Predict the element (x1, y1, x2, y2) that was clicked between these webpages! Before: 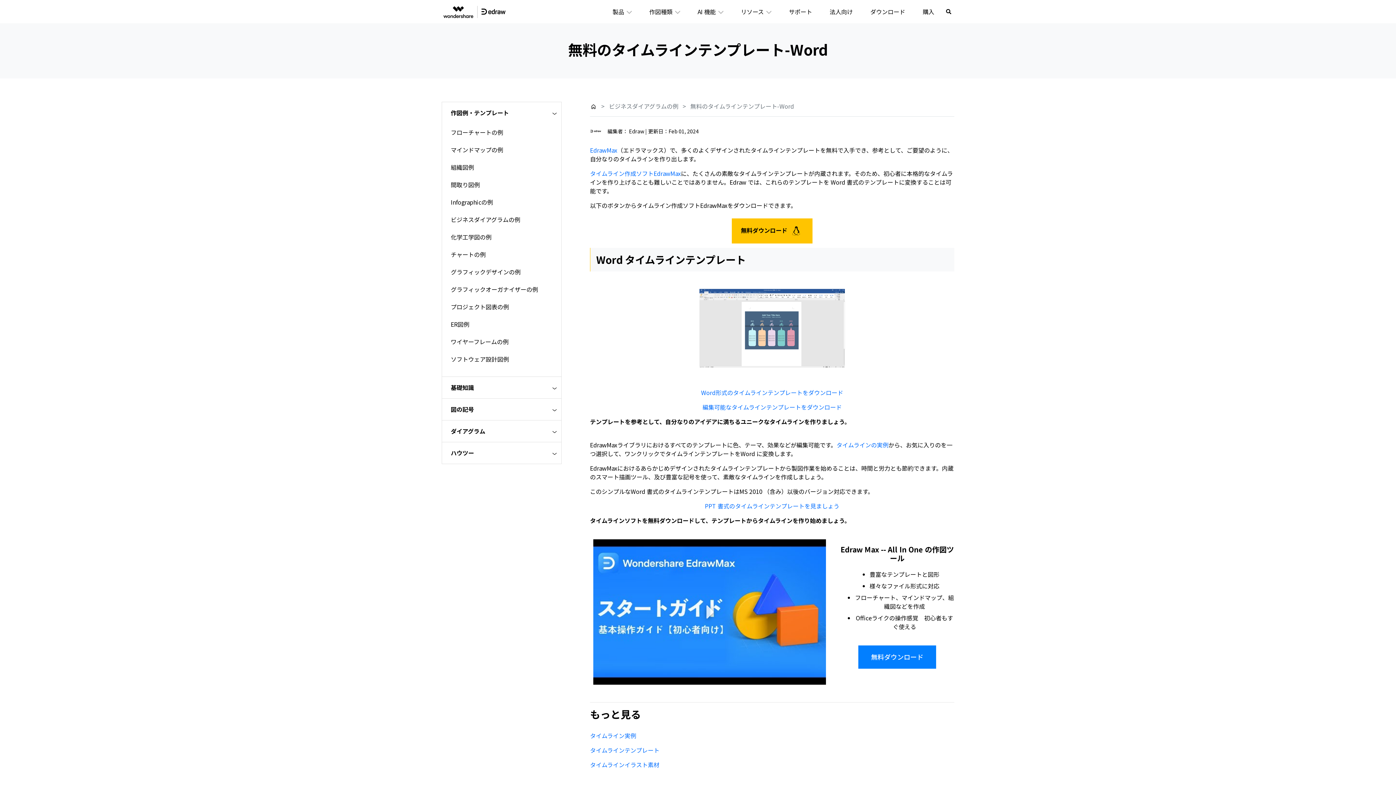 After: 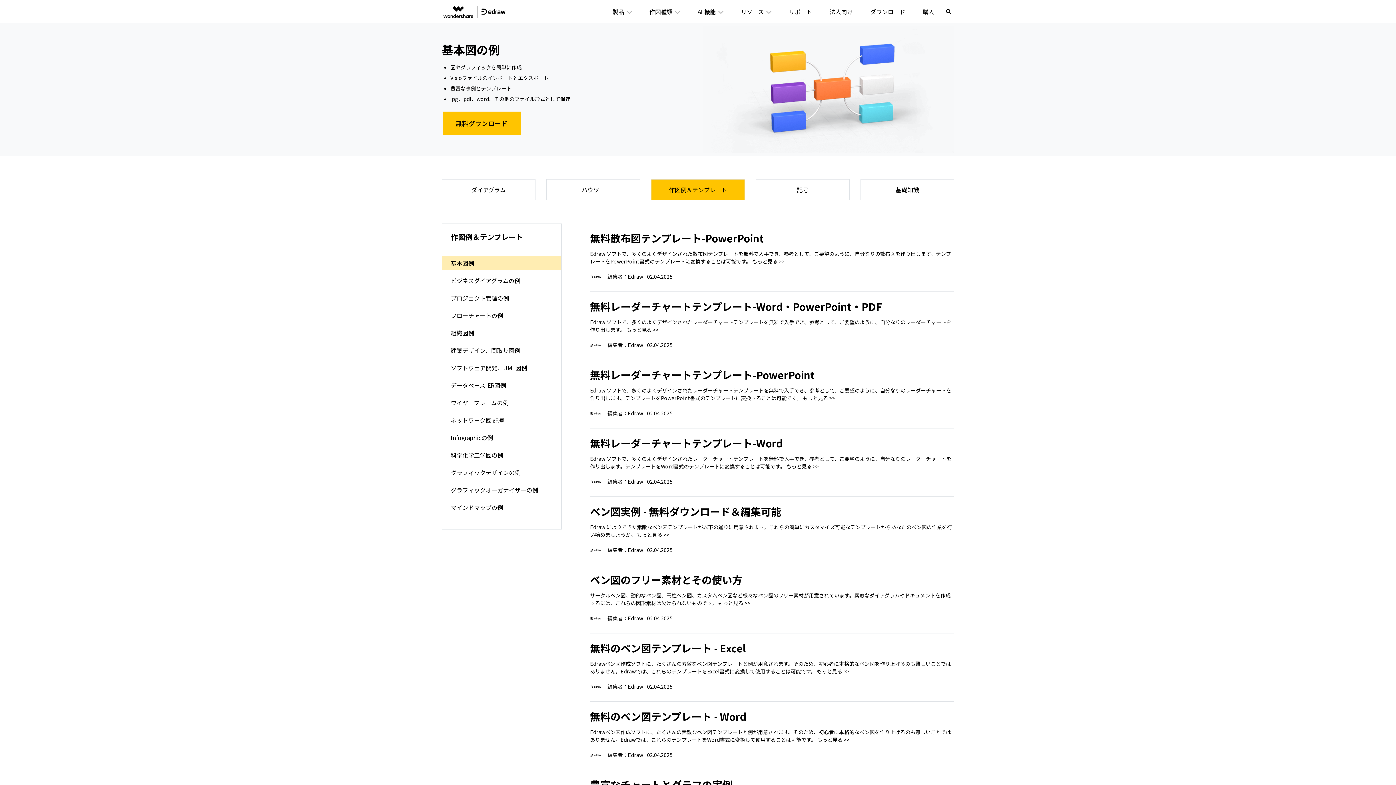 Action: bbox: (450, 250, 485, 258) label: チャートの例